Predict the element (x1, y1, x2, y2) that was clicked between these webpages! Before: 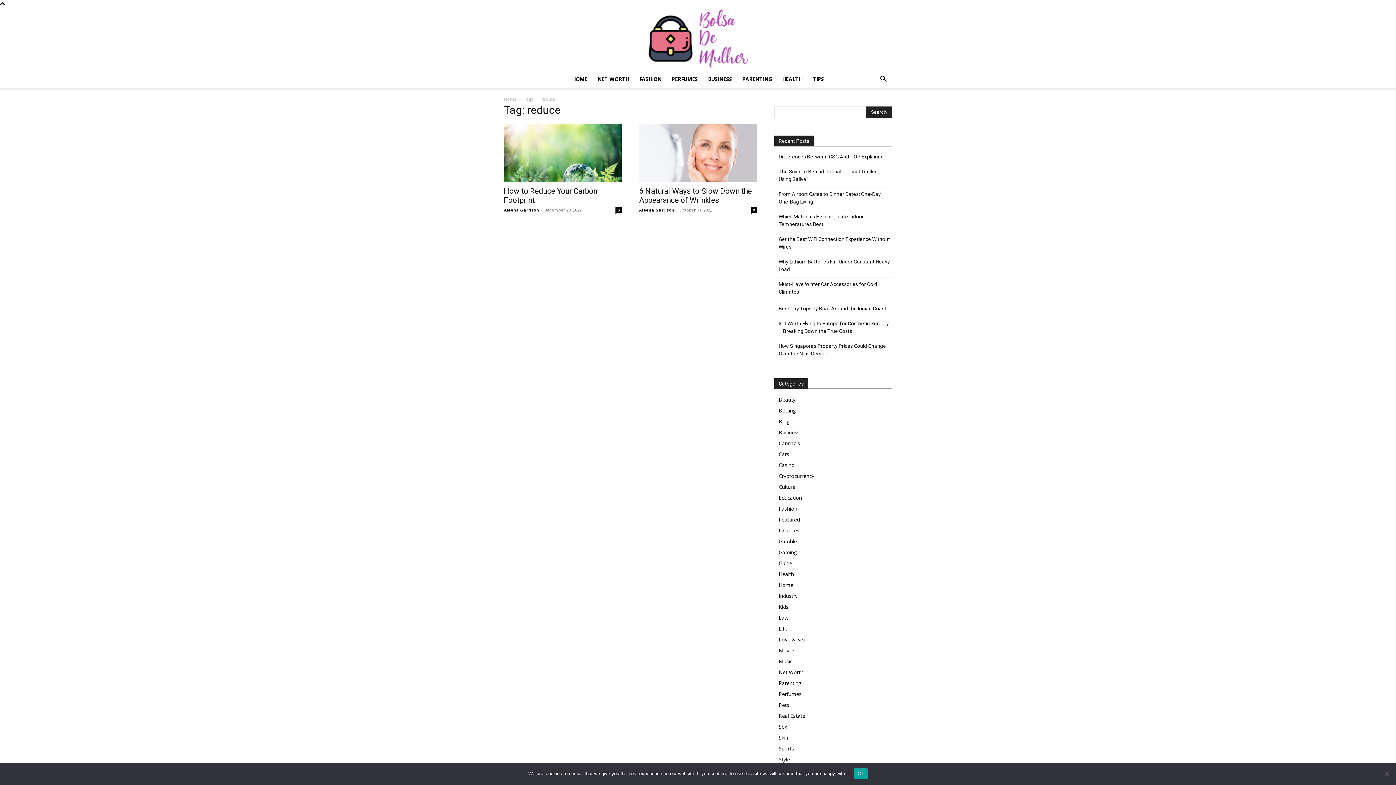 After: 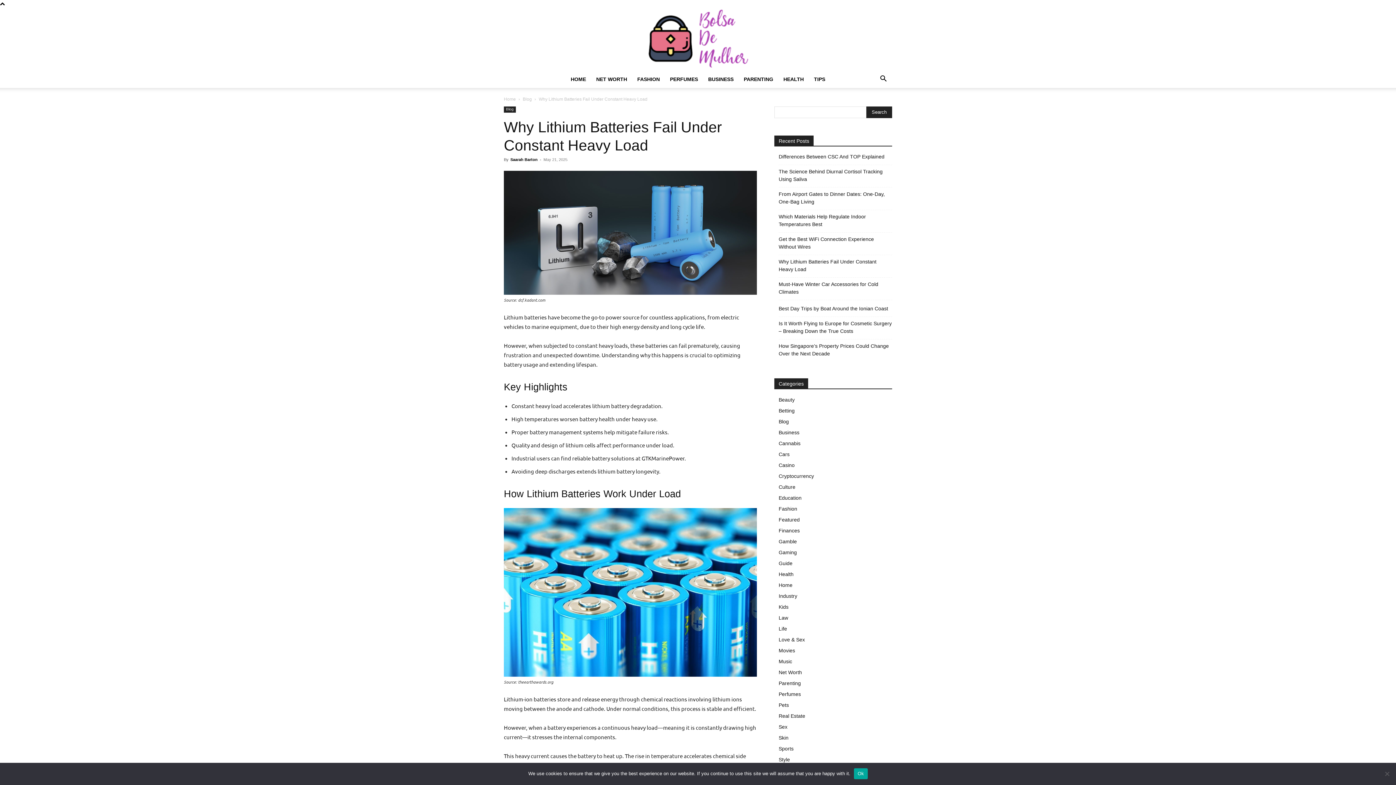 Action: bbox: (778, 258, 892, 273) label: Why Lithium Batteries Fail Under Constant Heavy Load